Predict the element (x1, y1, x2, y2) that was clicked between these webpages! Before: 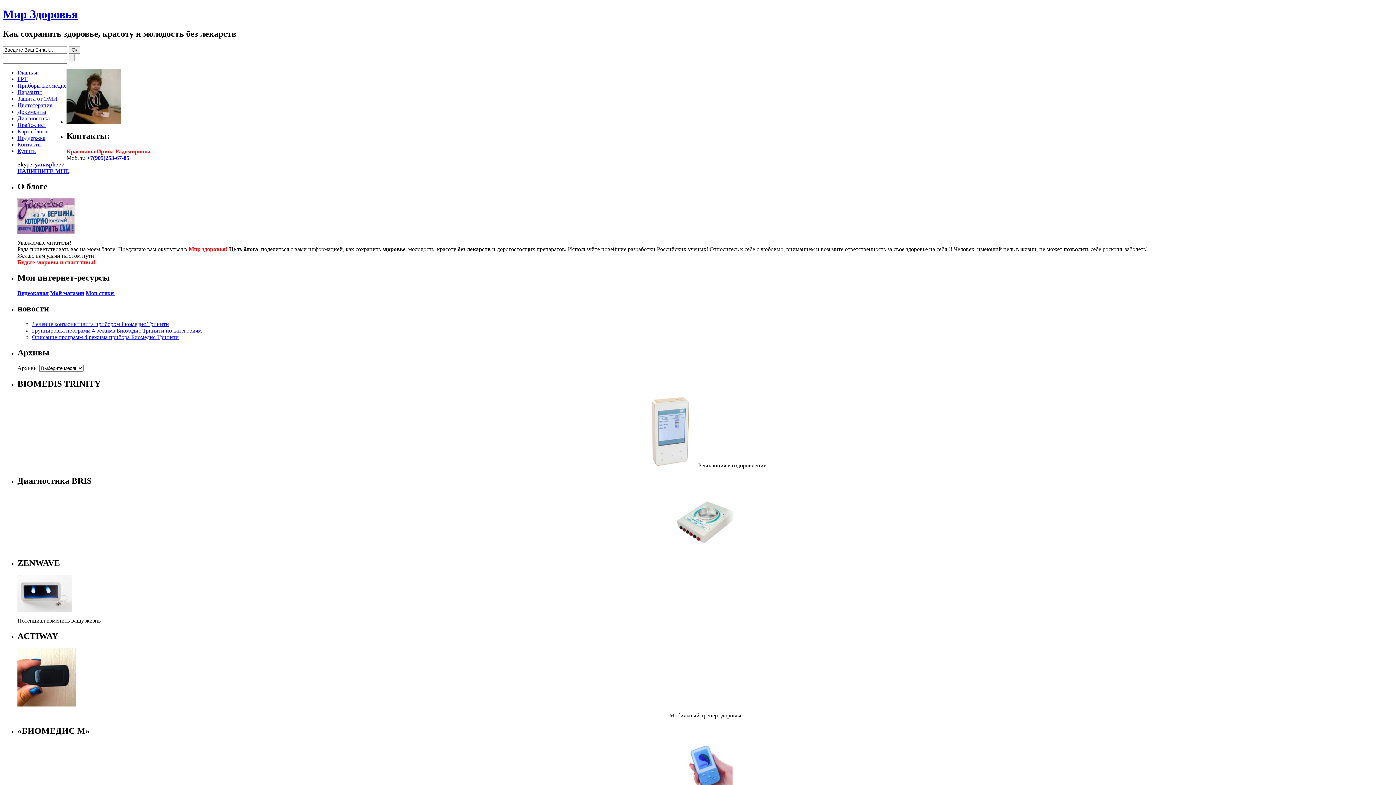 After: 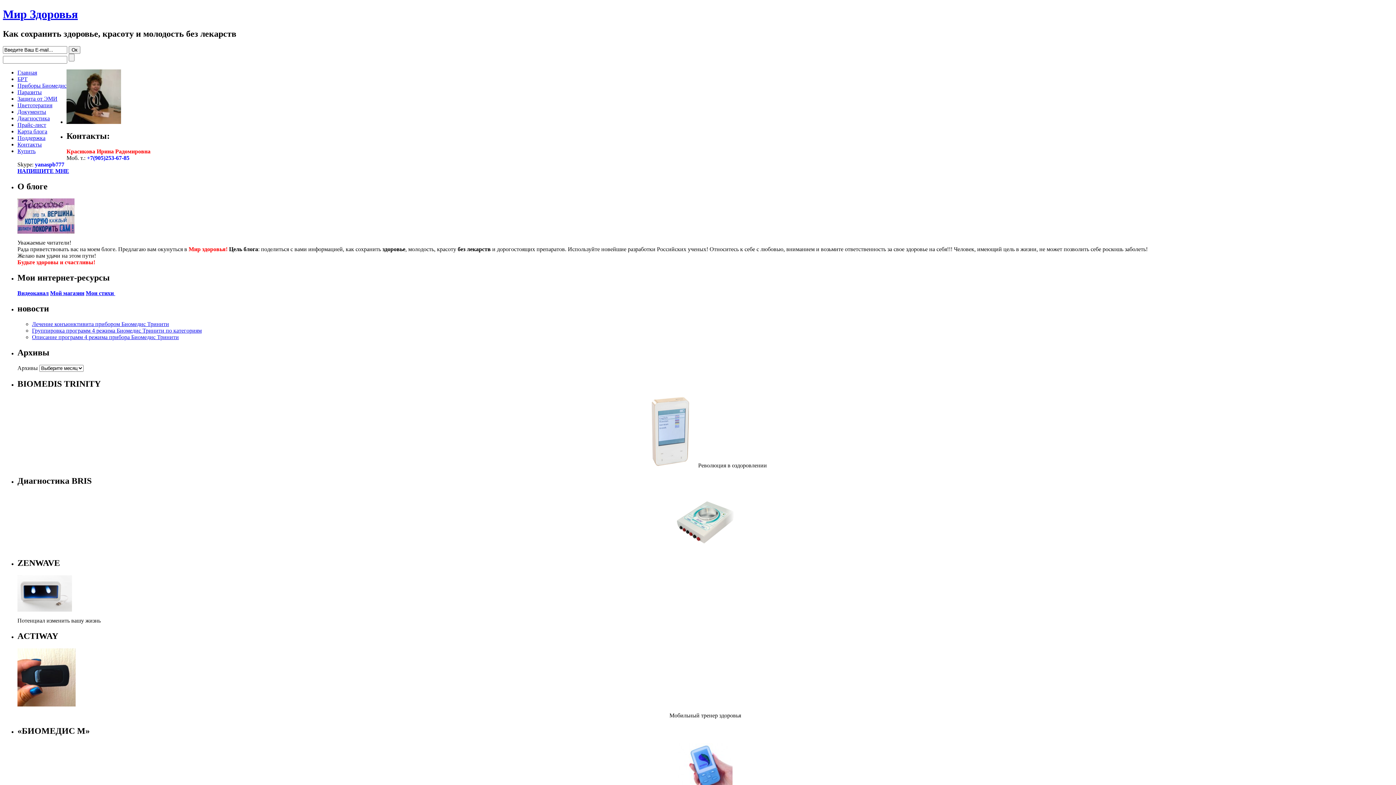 Action: bbox: (50, 290, 84, 296) label: Мой магазин